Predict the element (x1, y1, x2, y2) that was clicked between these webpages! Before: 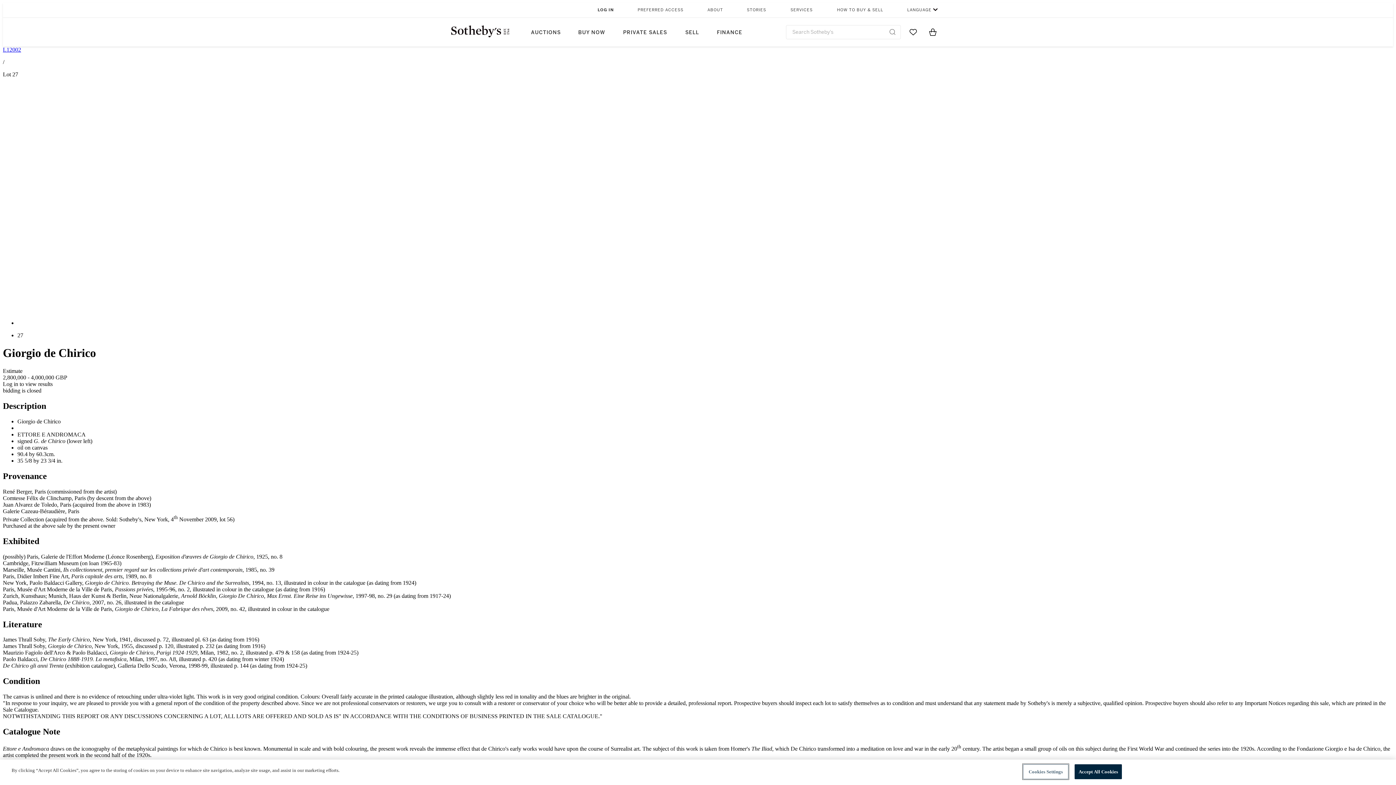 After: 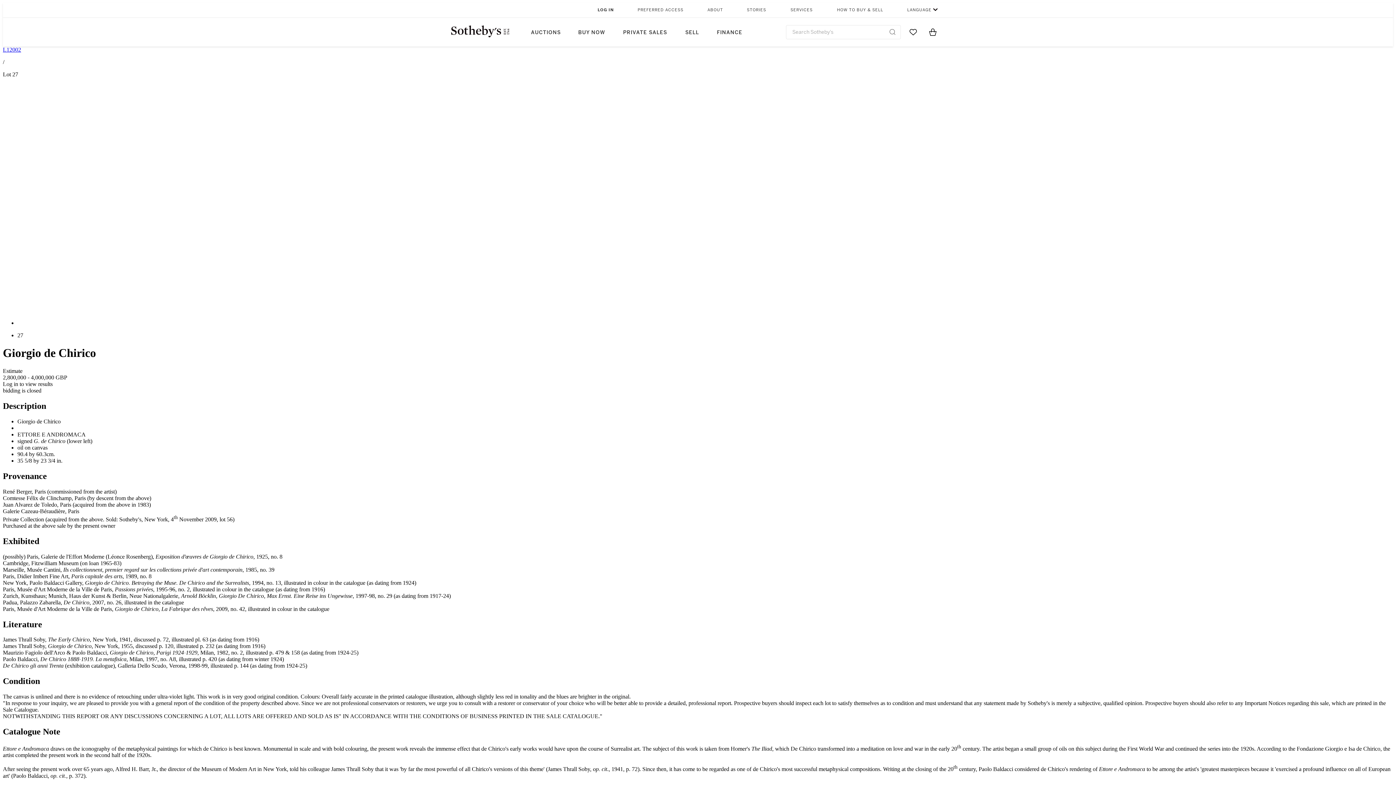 Action: bbox: (789, 2, 813, 17) label: SERVICES